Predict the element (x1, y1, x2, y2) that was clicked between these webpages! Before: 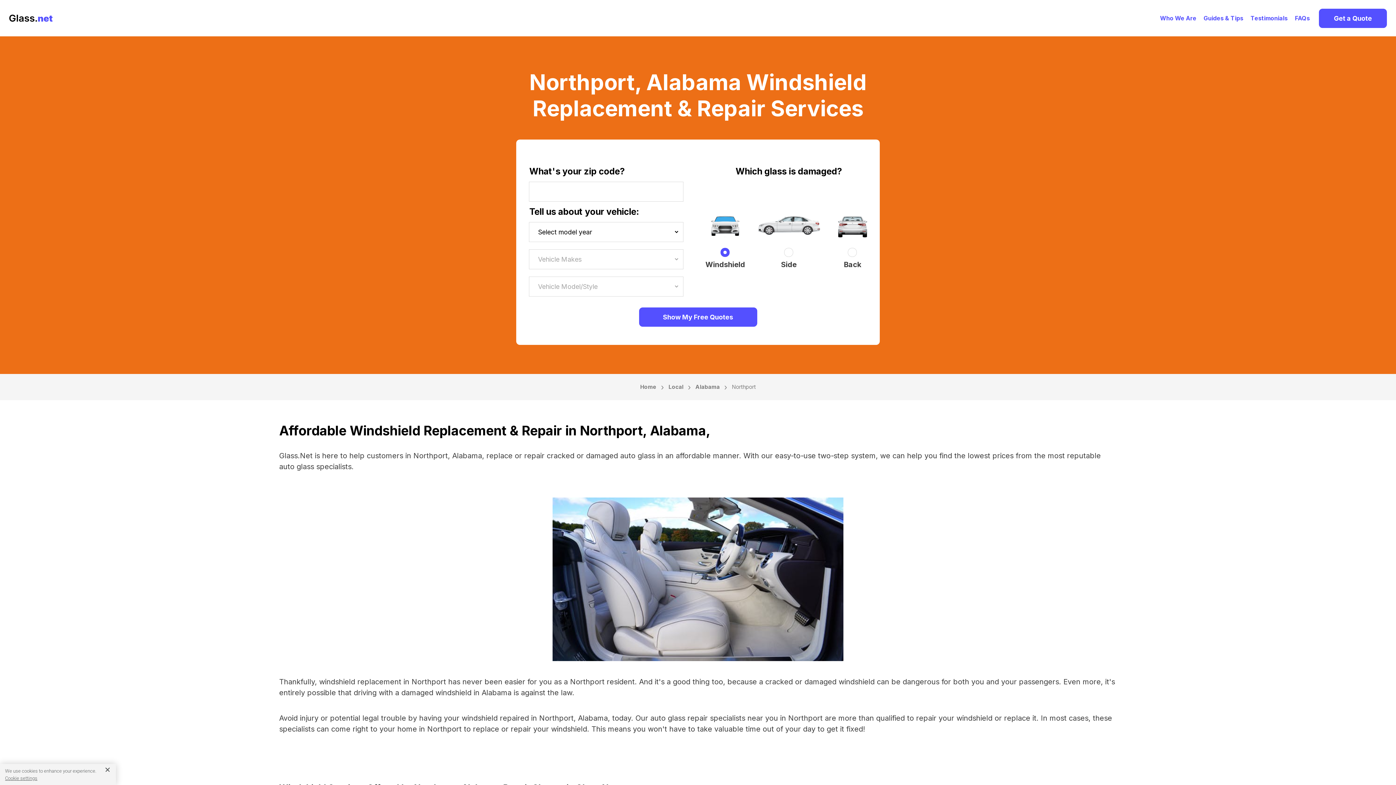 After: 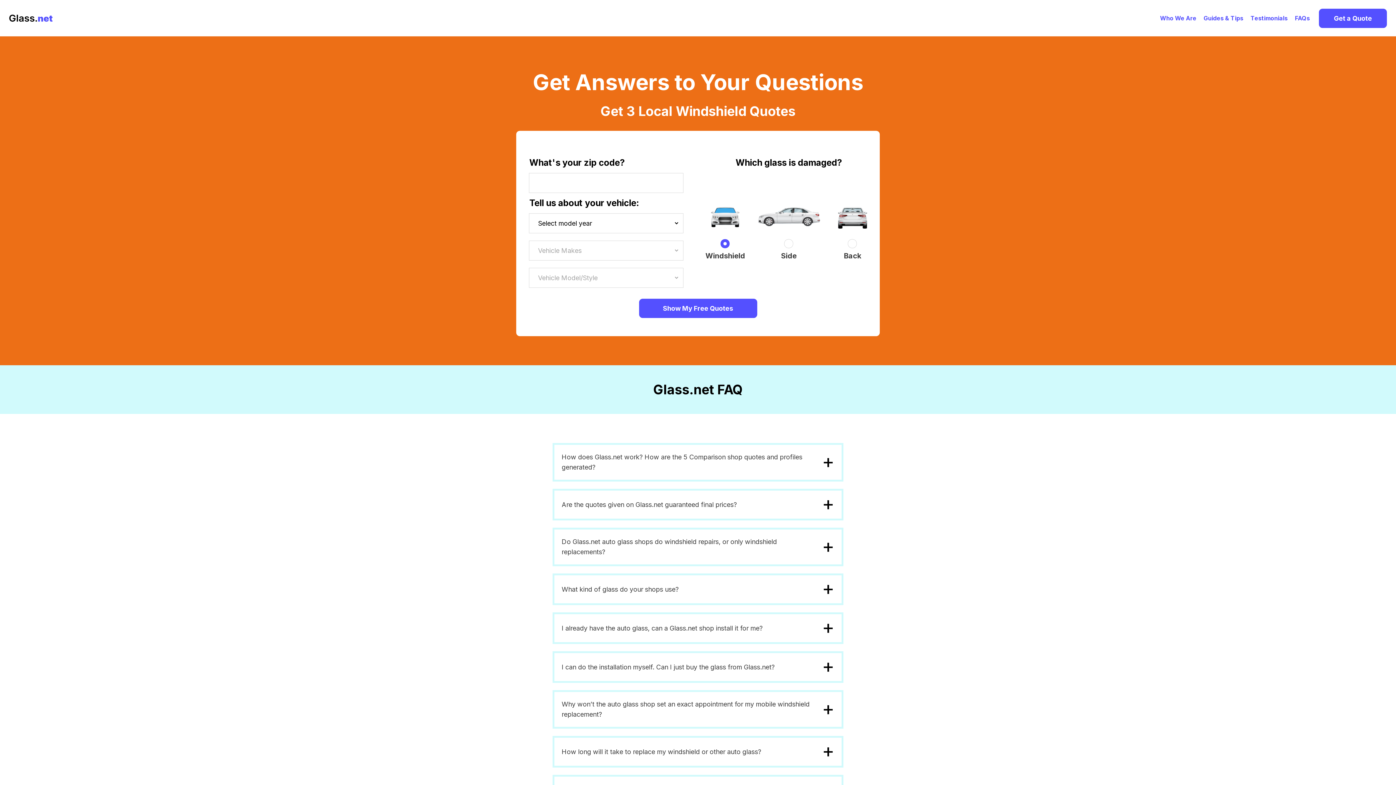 Action: bbox: (1291, 14, 1313, 21) label: FAQs